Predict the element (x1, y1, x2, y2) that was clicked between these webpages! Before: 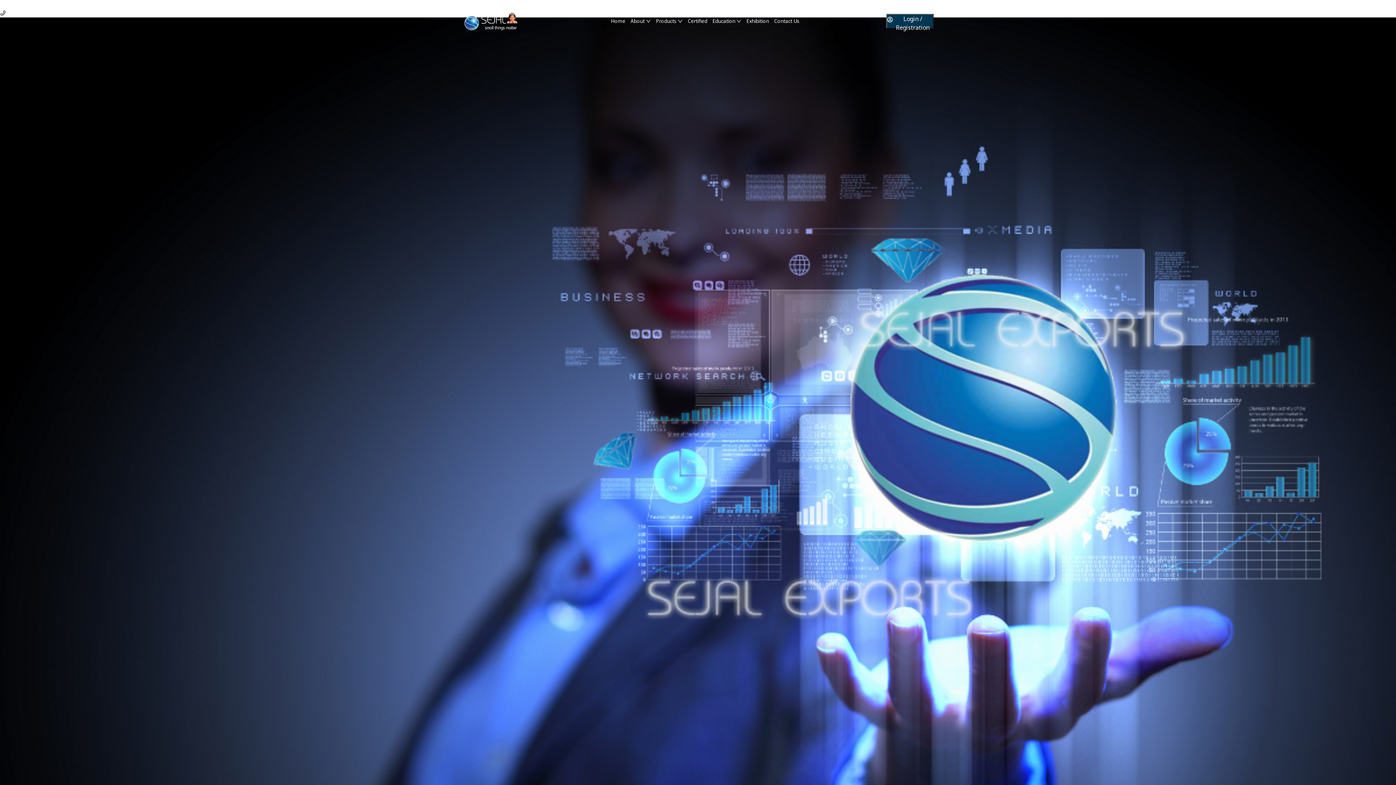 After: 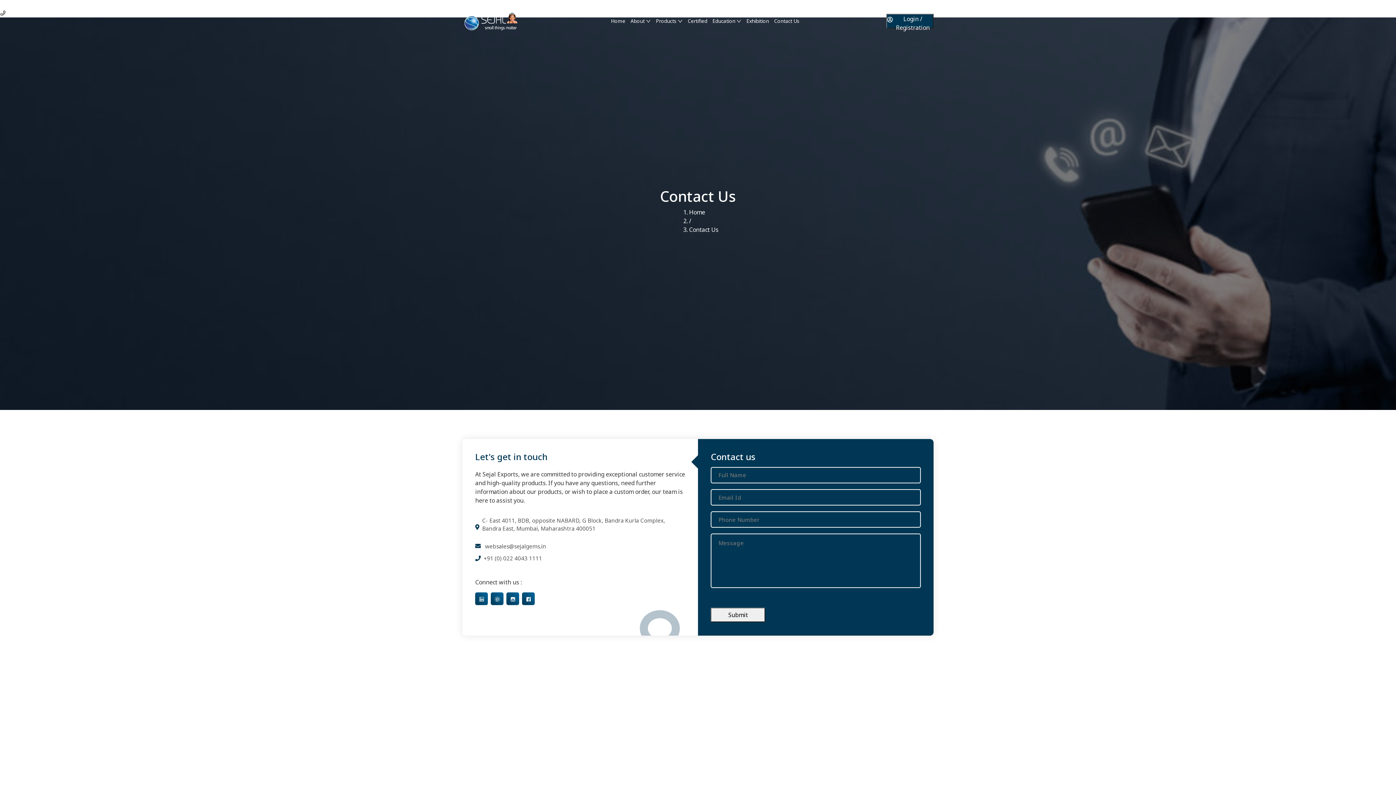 Action: label: Contact Us bbox: (774, 17, 799, 24)